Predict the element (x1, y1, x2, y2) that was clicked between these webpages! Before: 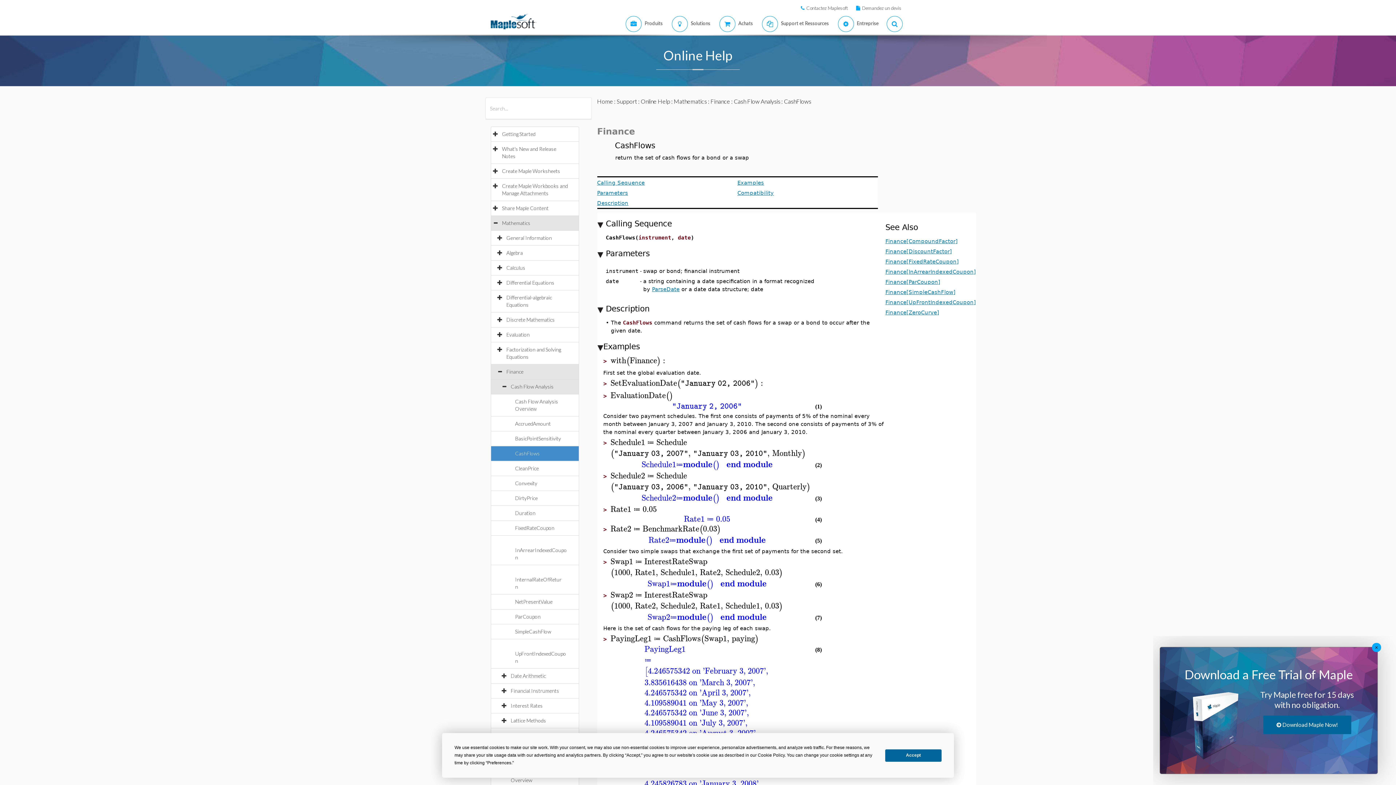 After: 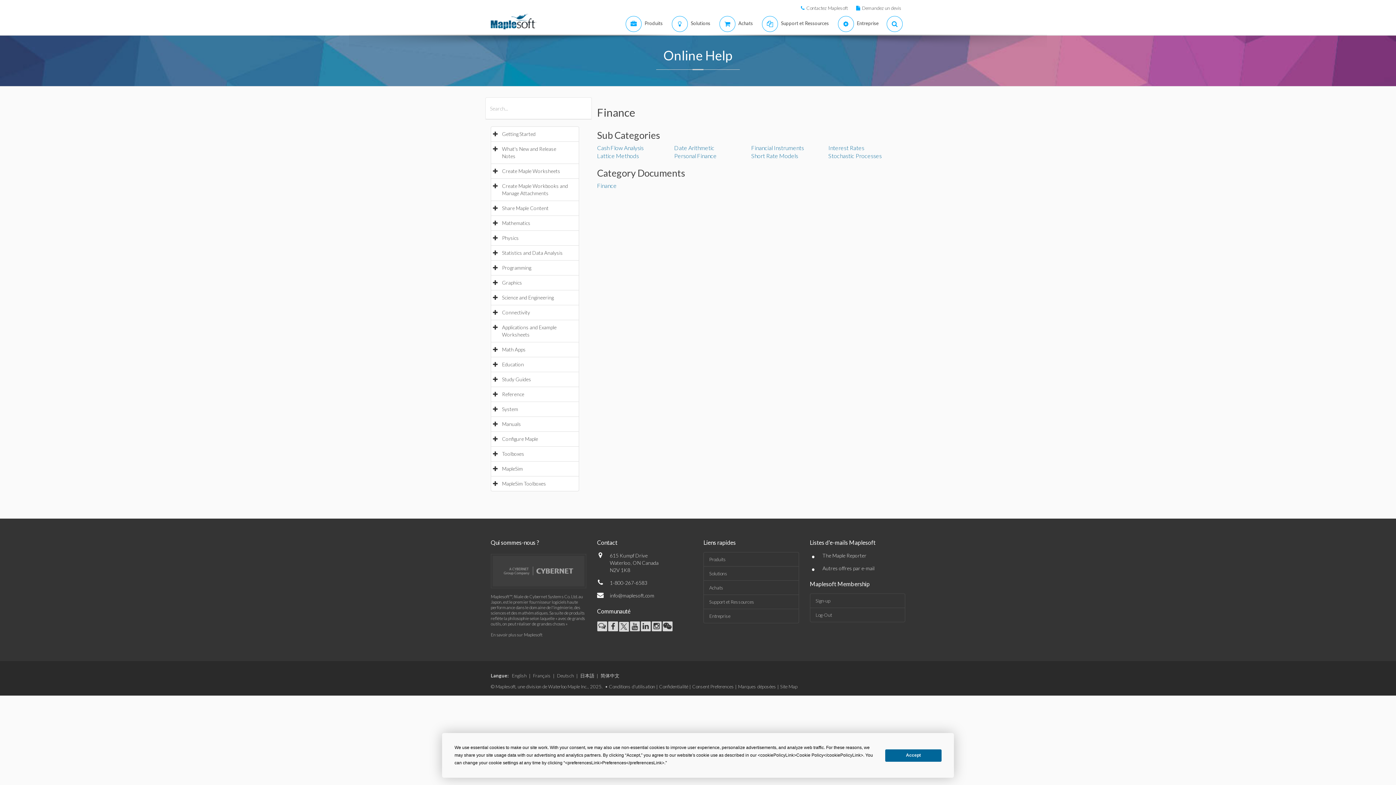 Action: bbox: (710, 97, 730, 104) label: Finance